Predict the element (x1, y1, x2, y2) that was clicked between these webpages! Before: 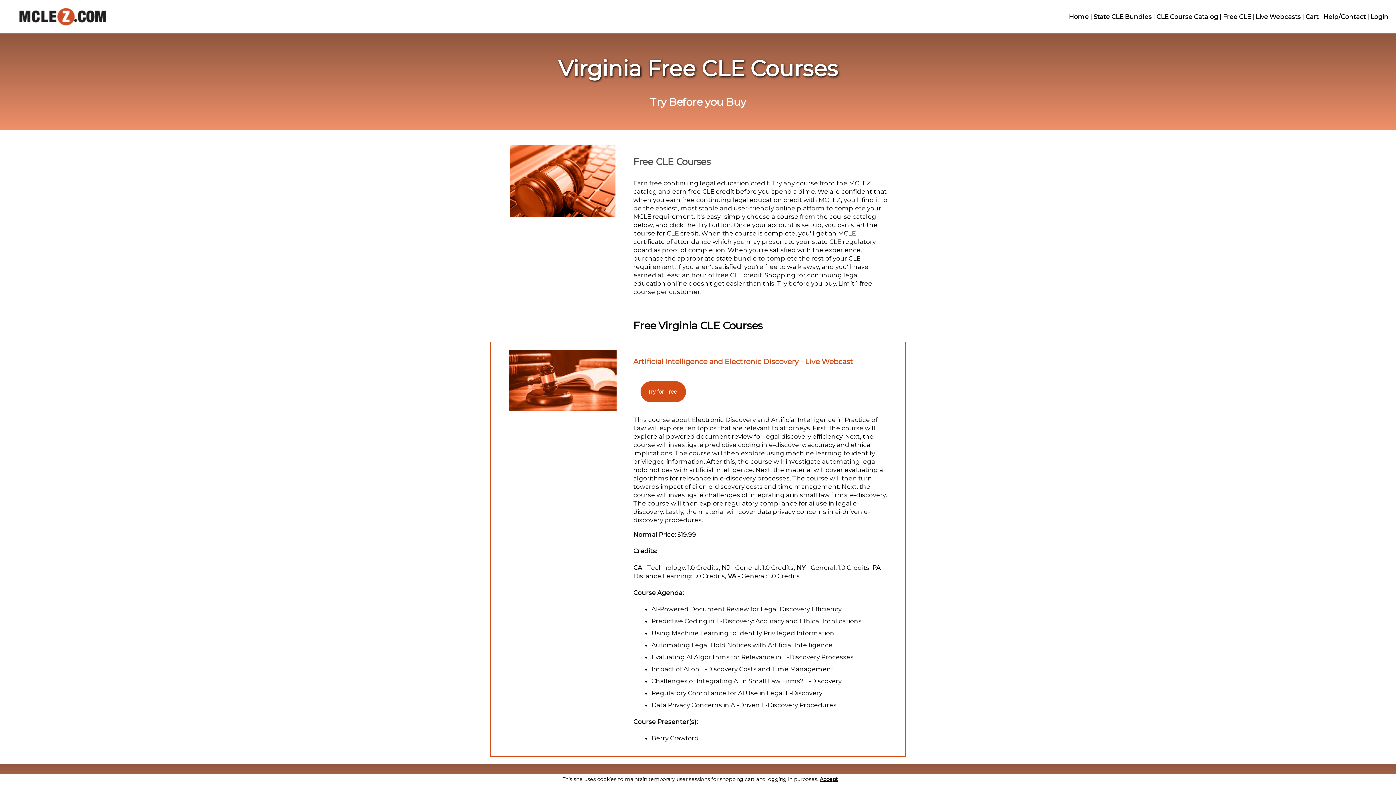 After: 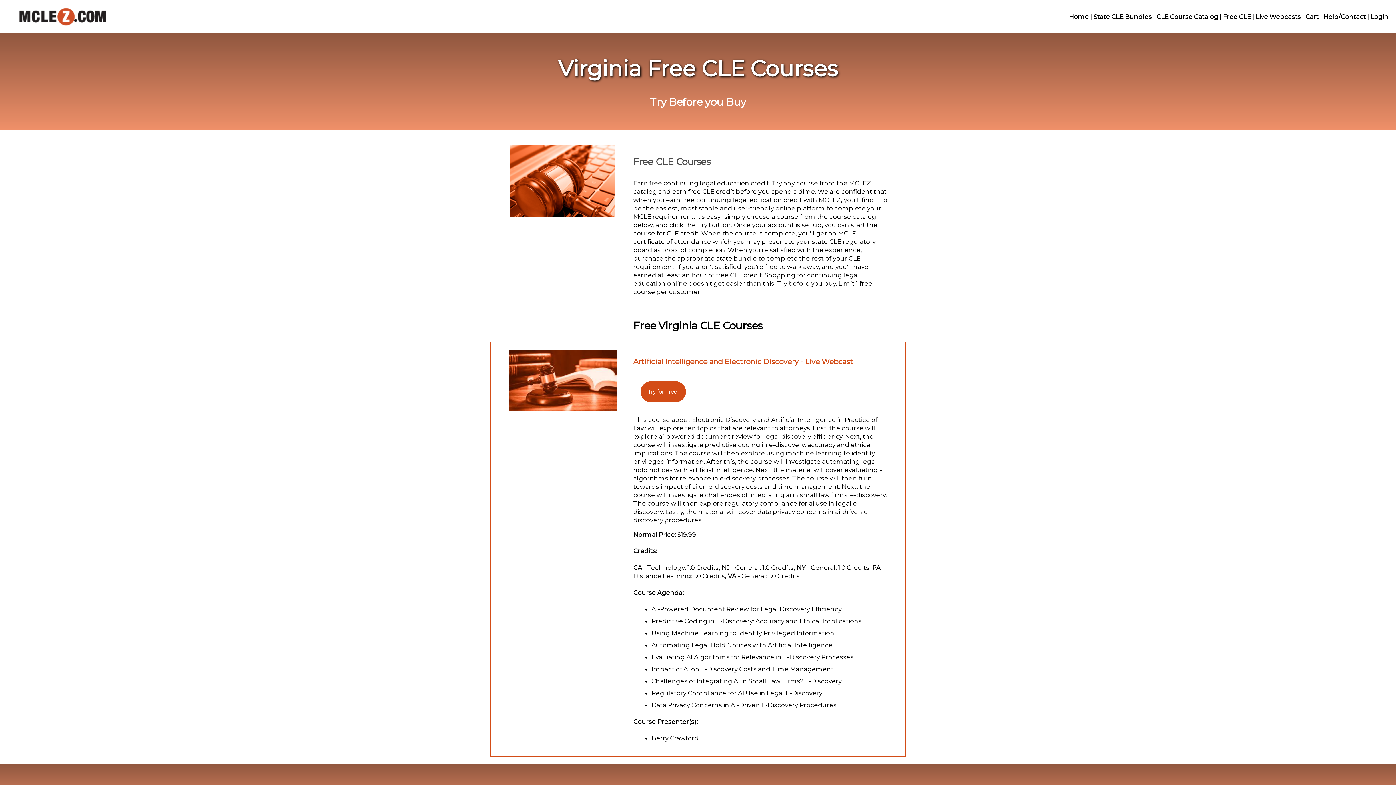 Action: label: Accept bbox: (820, 776, 838, 782)